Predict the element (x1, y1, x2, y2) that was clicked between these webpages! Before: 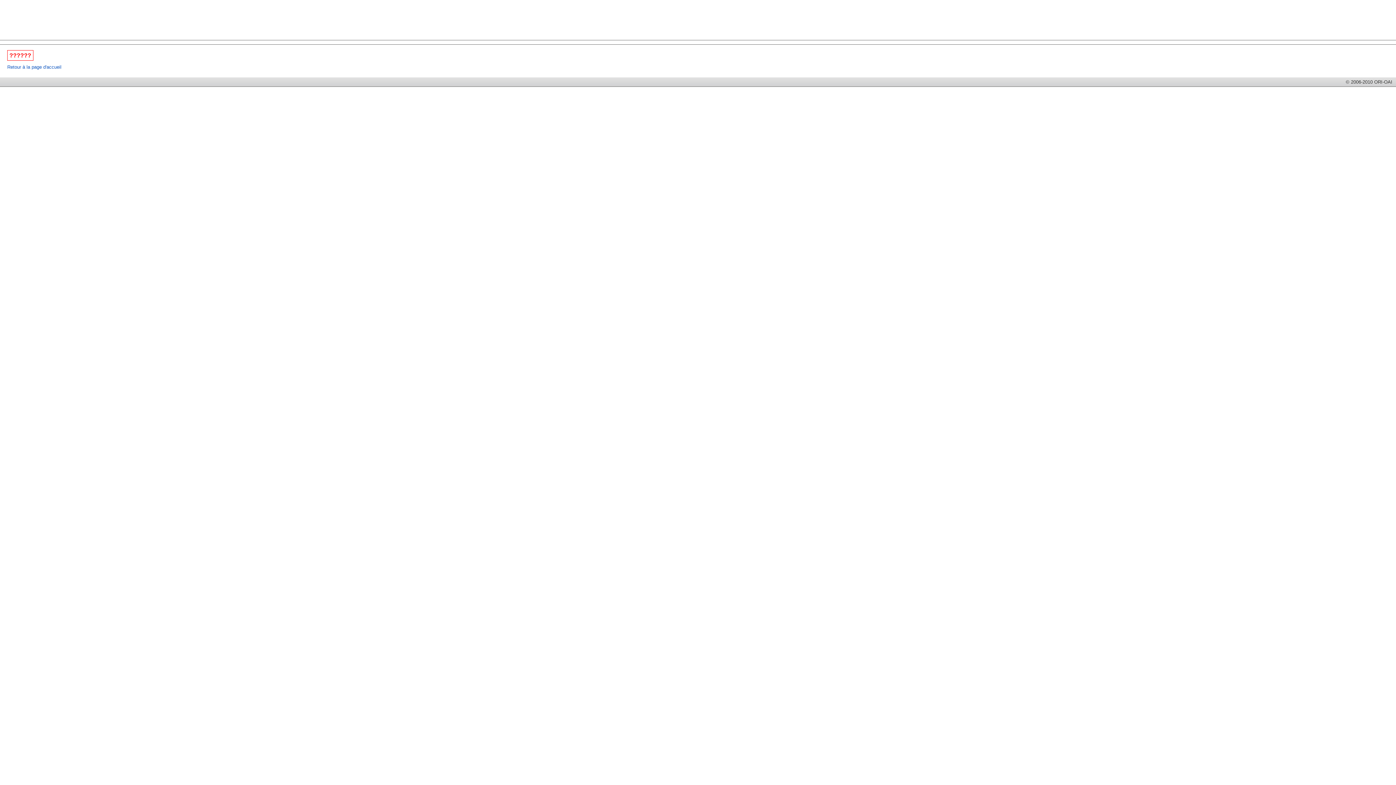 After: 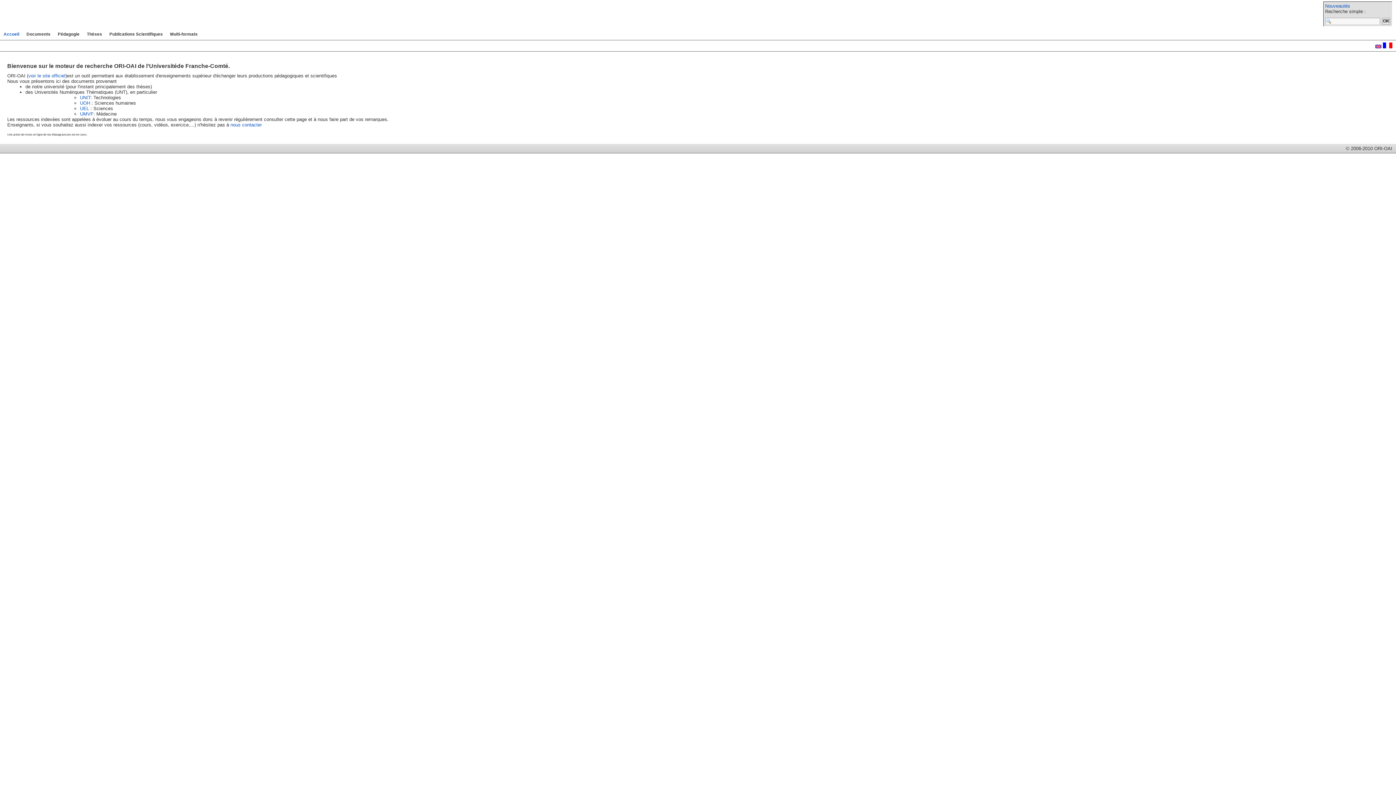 Action: label: Retour à la page d'accueil bbox: (7, 64, 61, 69)